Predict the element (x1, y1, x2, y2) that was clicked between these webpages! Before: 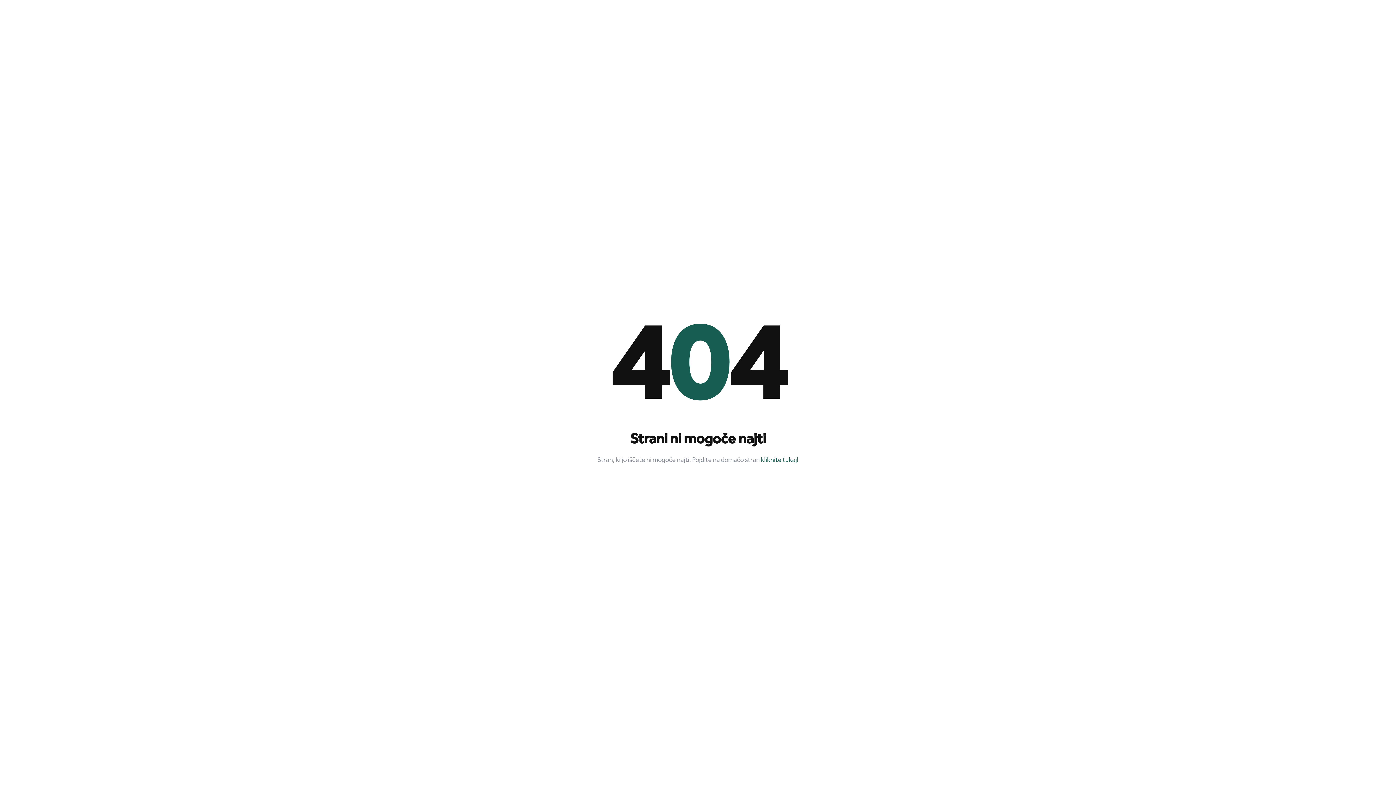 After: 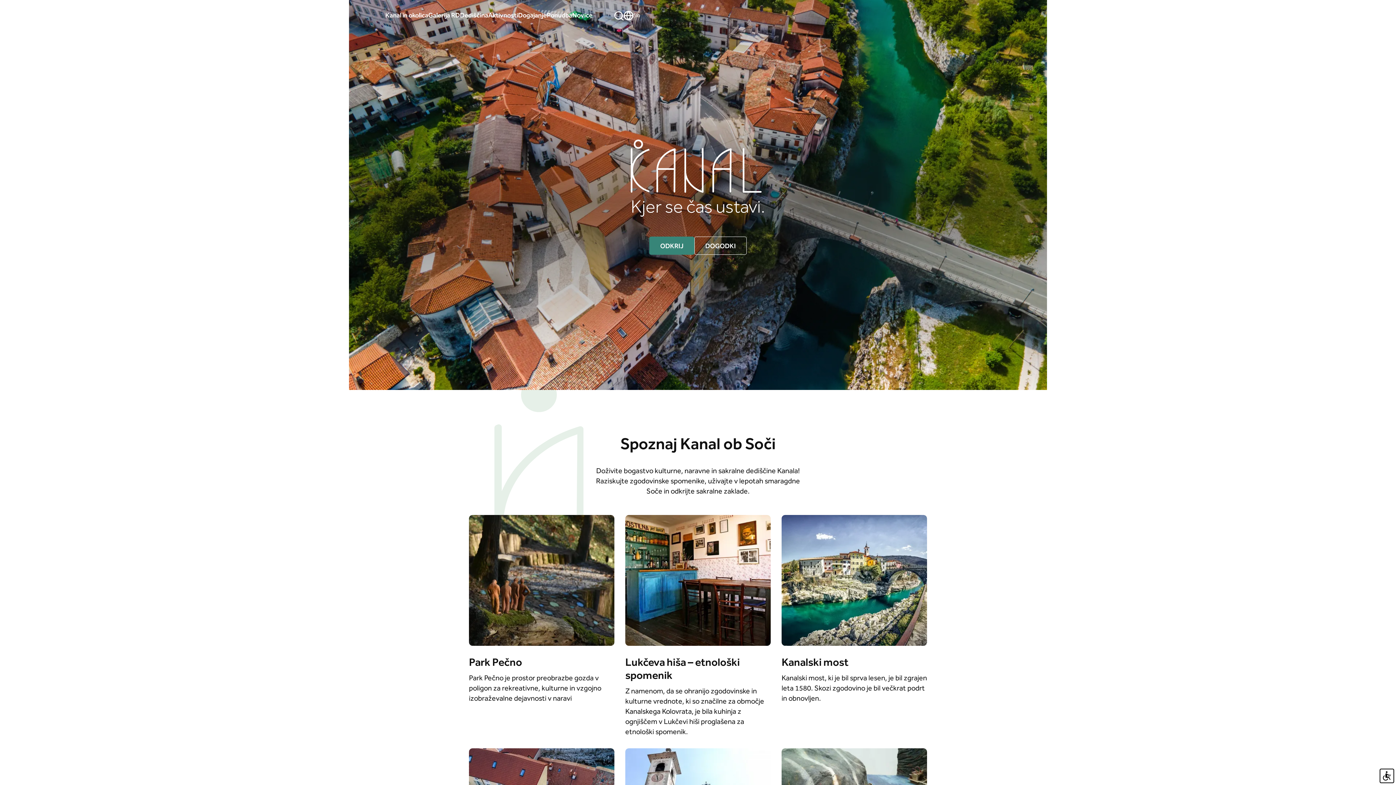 Action: label: kliknite tukaj! bbox: (761, 456, 798, 465)